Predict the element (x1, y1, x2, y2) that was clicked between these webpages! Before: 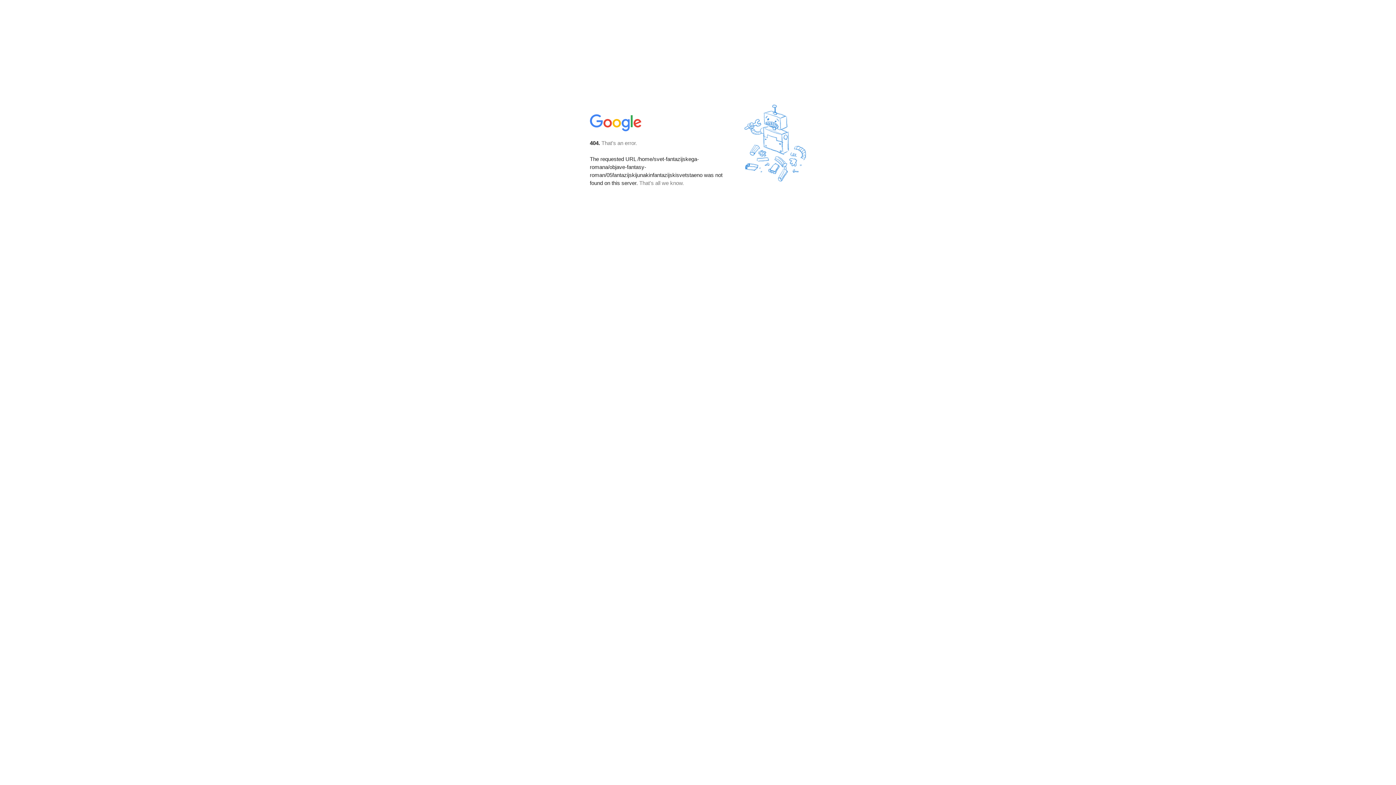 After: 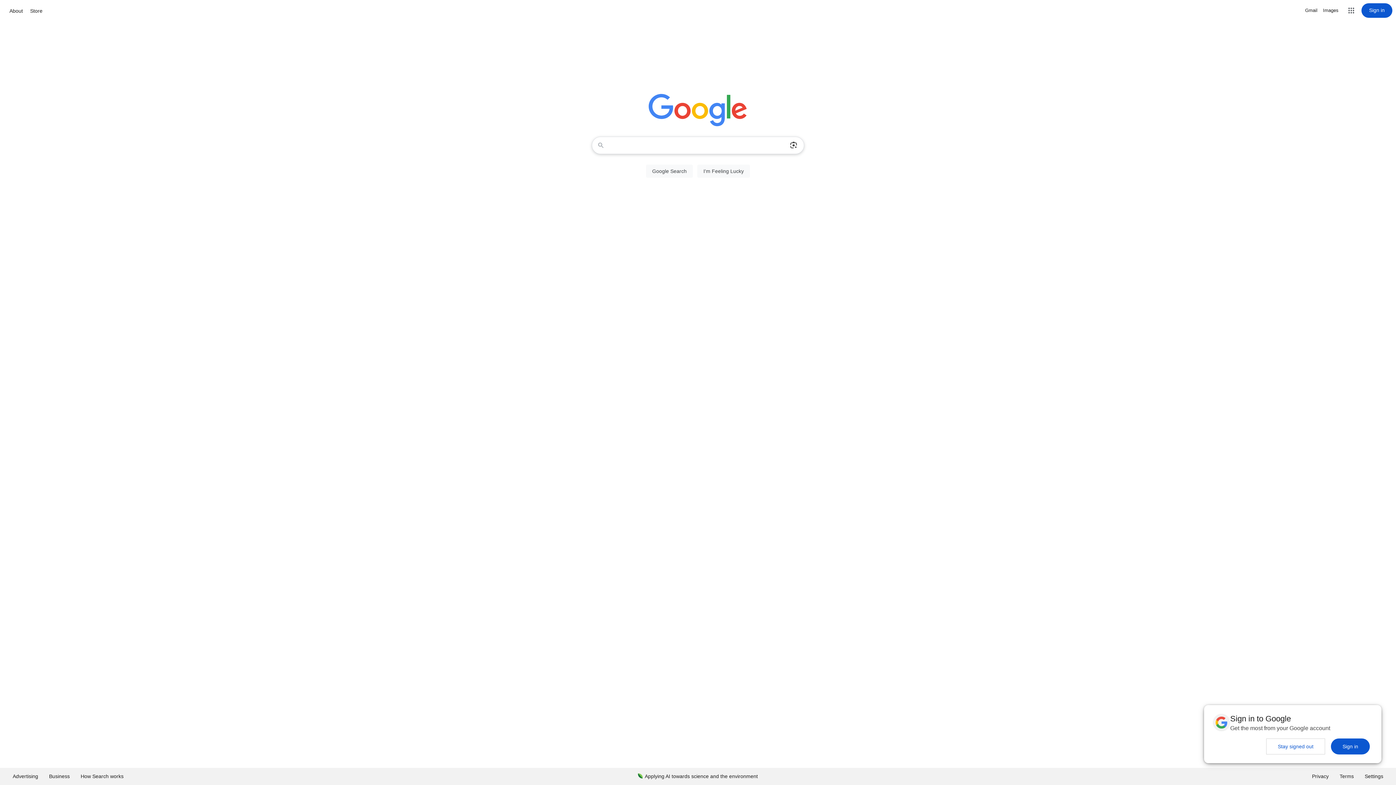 Action: bbox: (590, 127, 642, 134)